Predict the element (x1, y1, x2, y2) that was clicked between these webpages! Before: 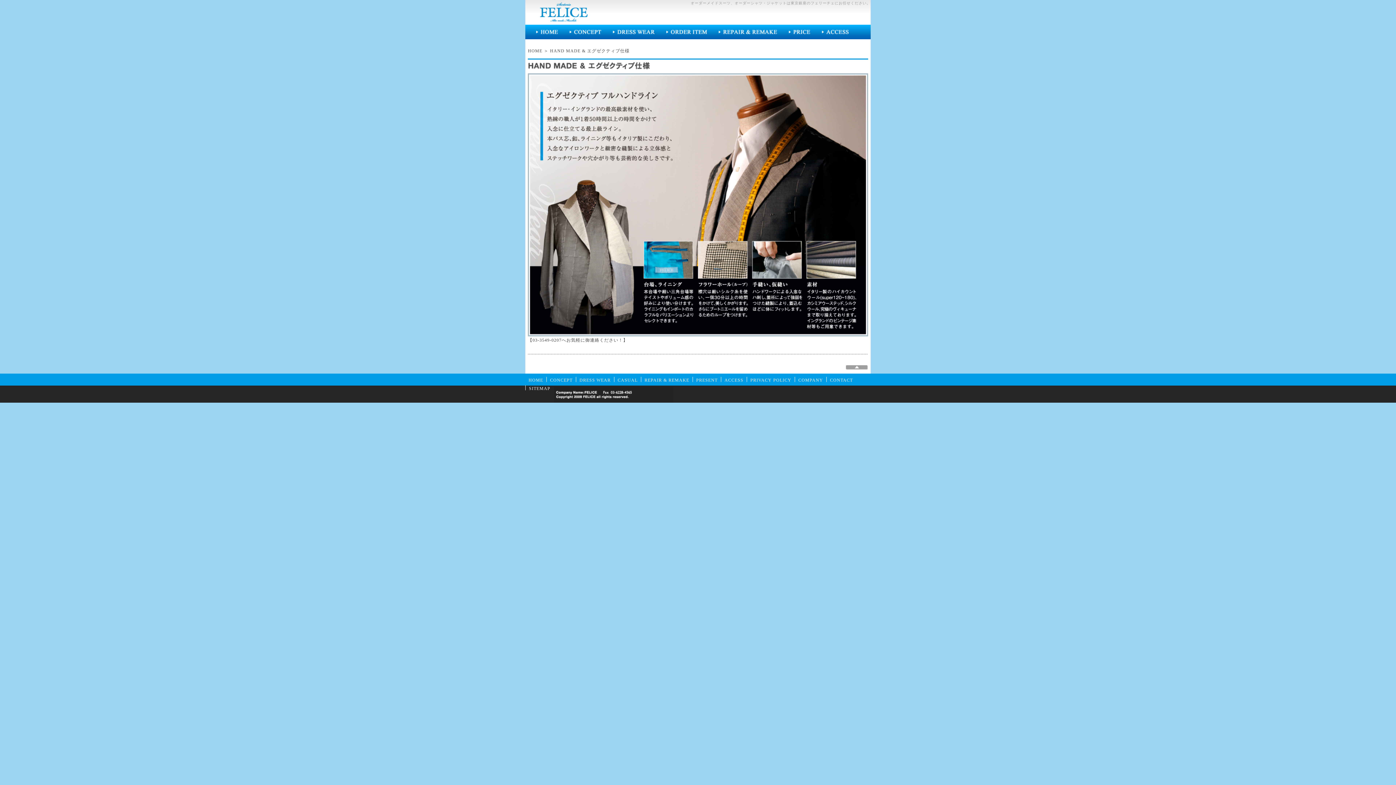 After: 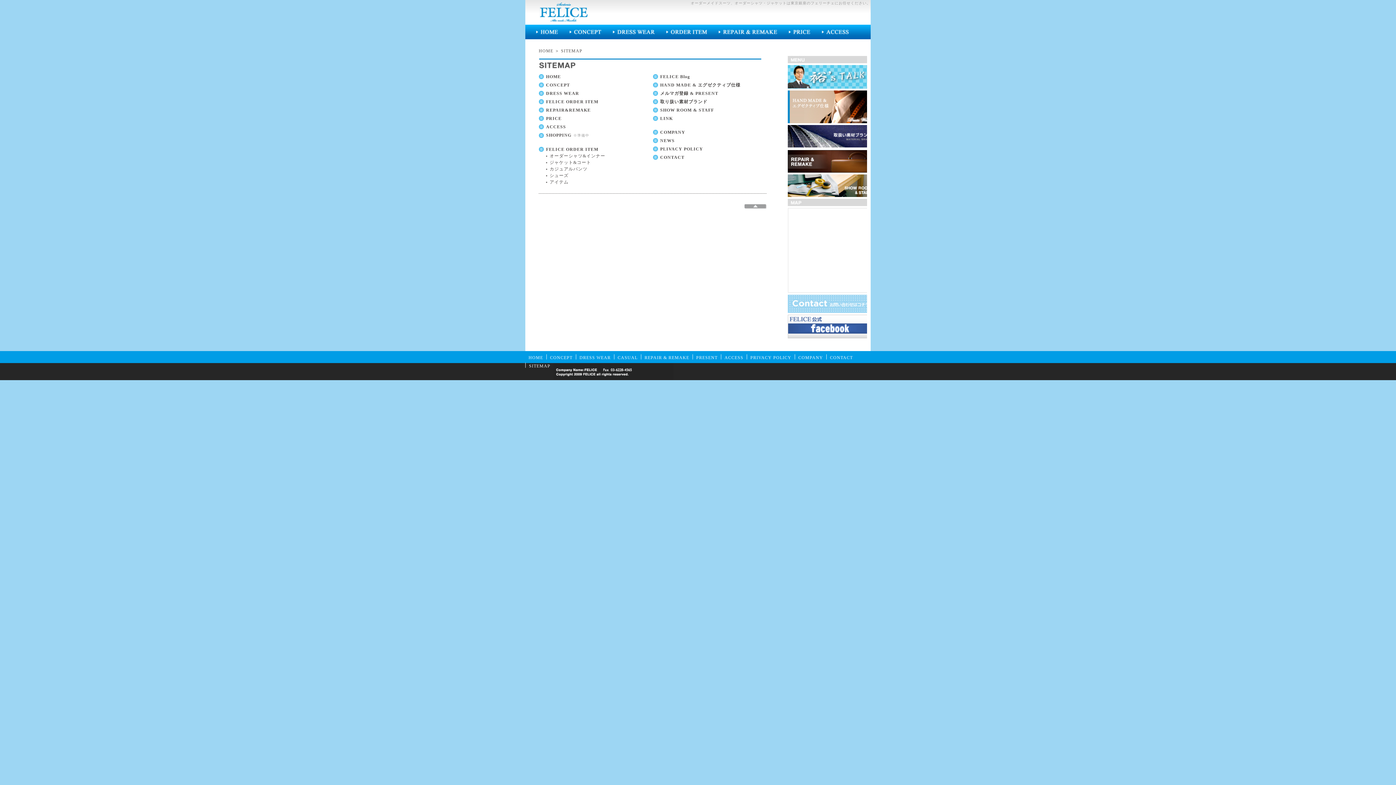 Action: label: SITEMAP bbox: (529, 386, 550, 391)